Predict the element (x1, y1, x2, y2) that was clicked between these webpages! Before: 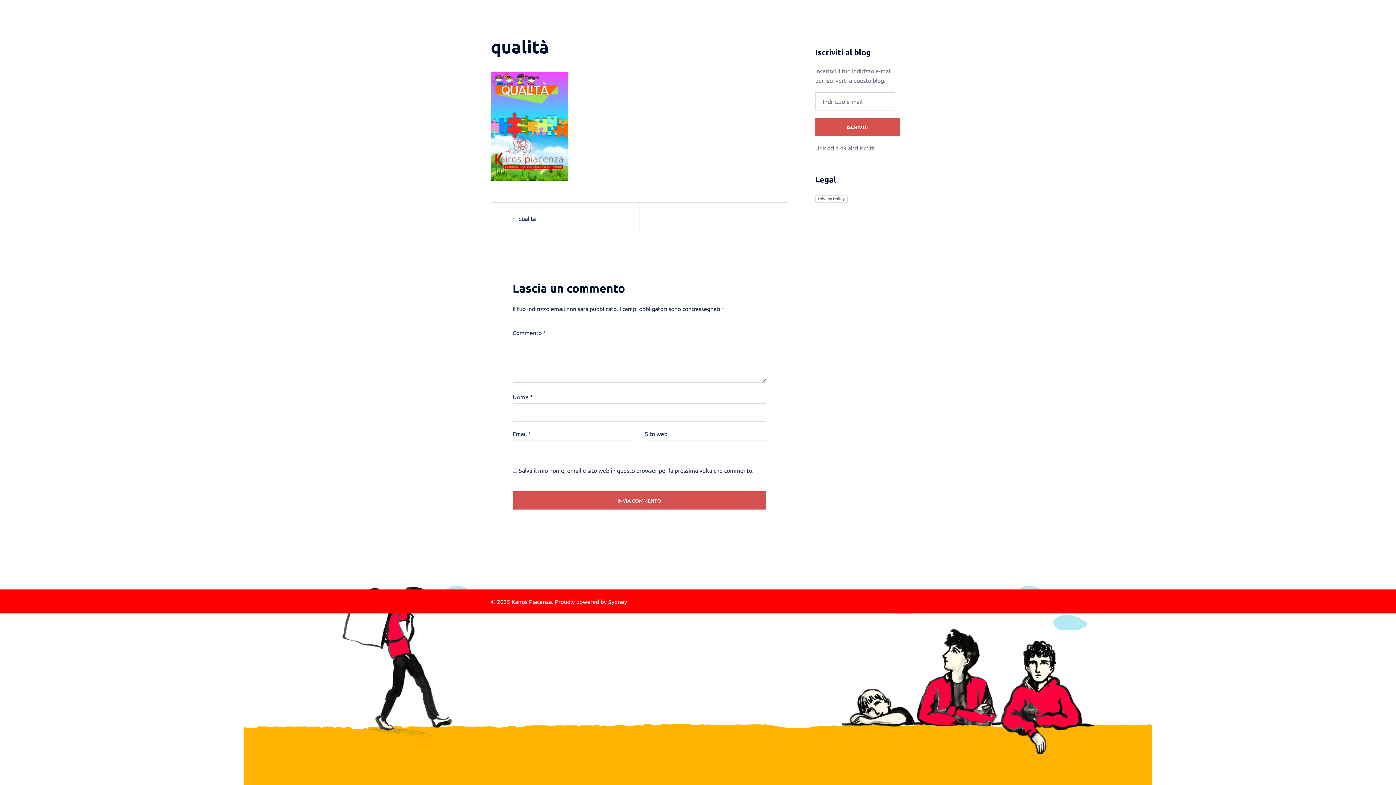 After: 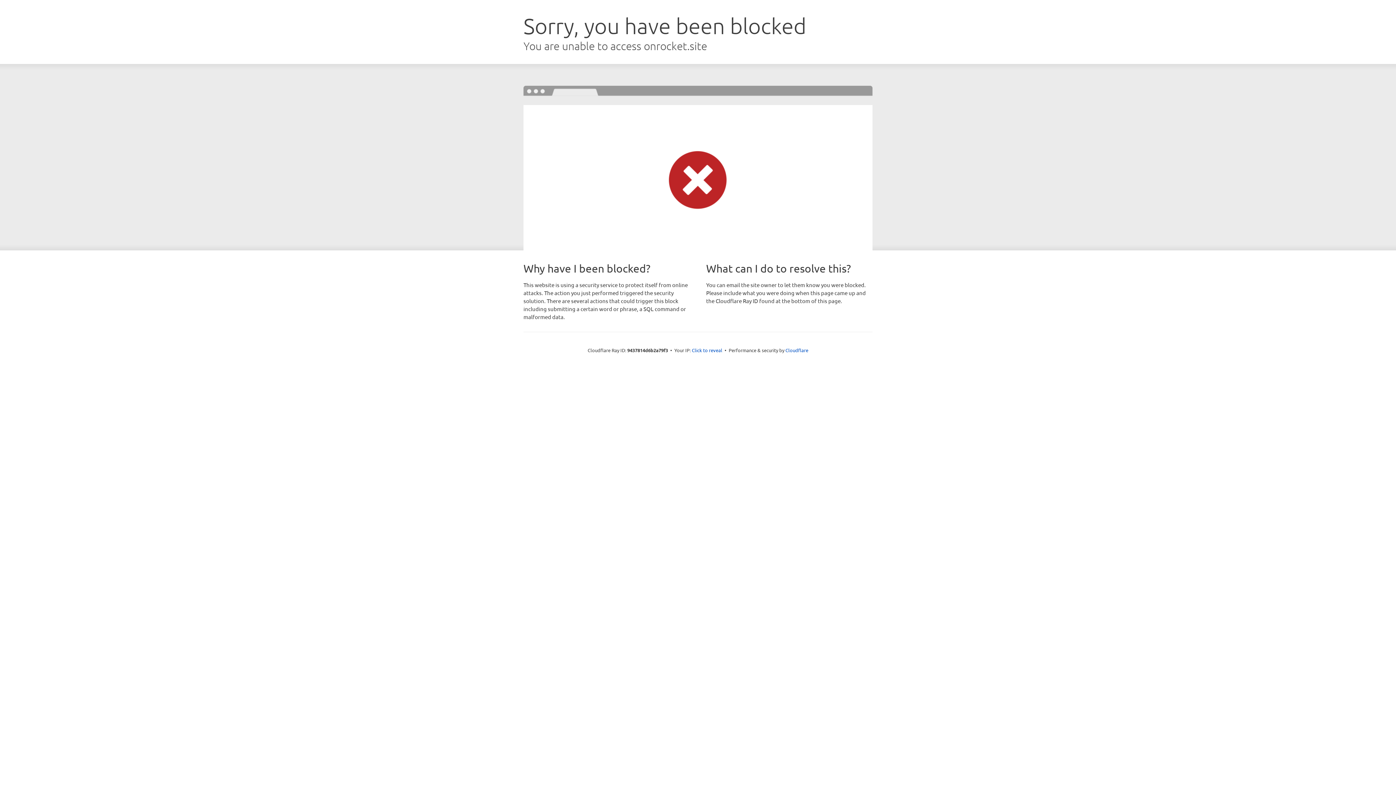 Action: label: Sydney bbox: (608, 598, 627, 605)